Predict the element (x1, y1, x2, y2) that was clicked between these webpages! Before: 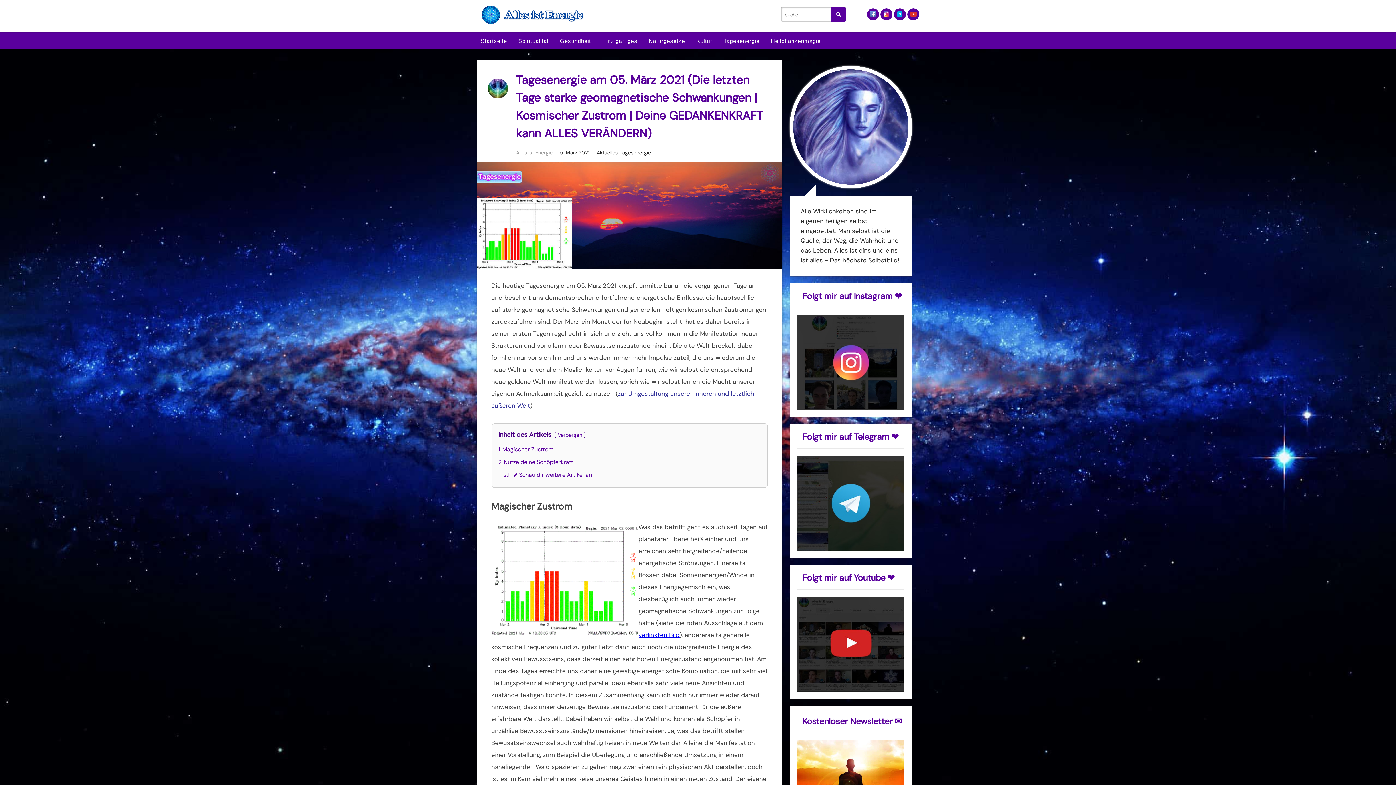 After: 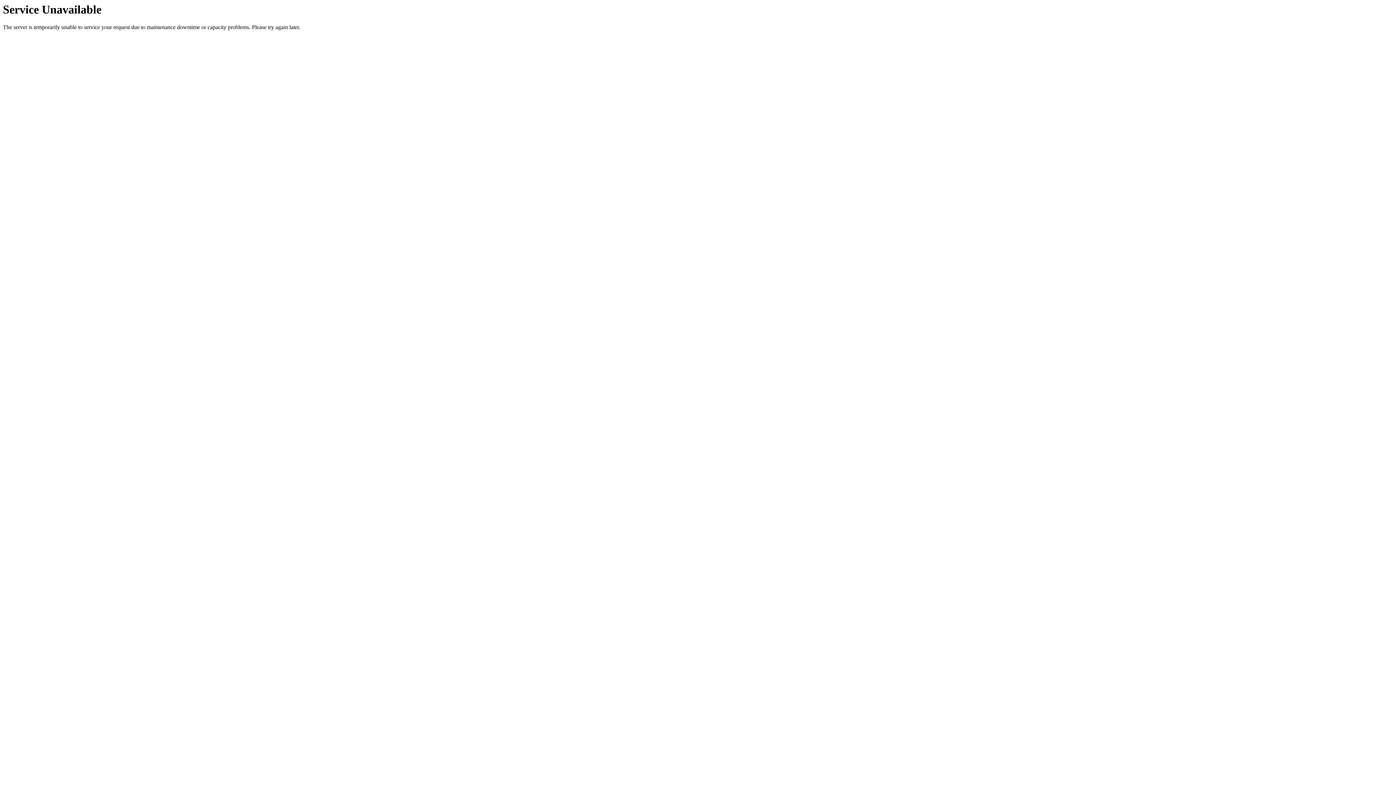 Action: label: Einzigartiges bbox: (596, 32, 643, 49)